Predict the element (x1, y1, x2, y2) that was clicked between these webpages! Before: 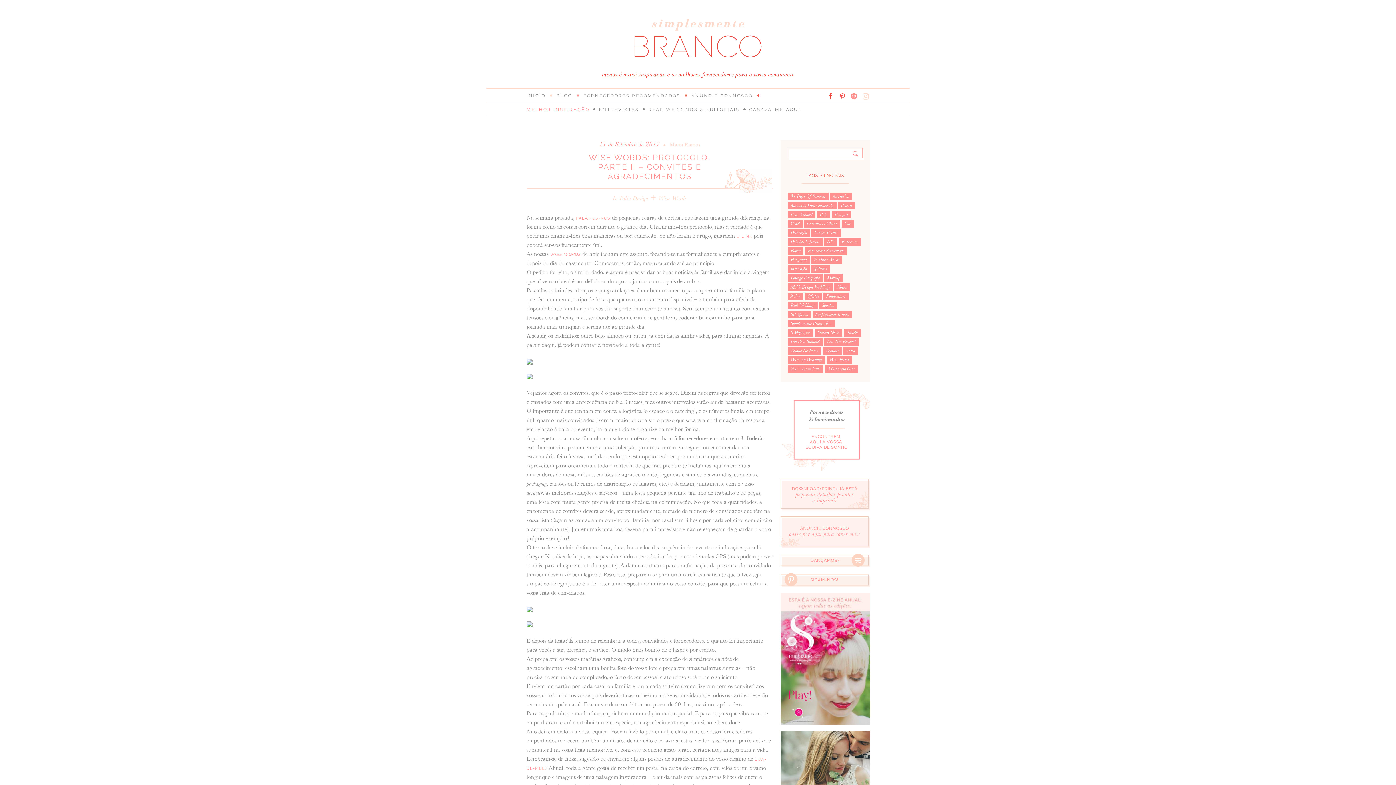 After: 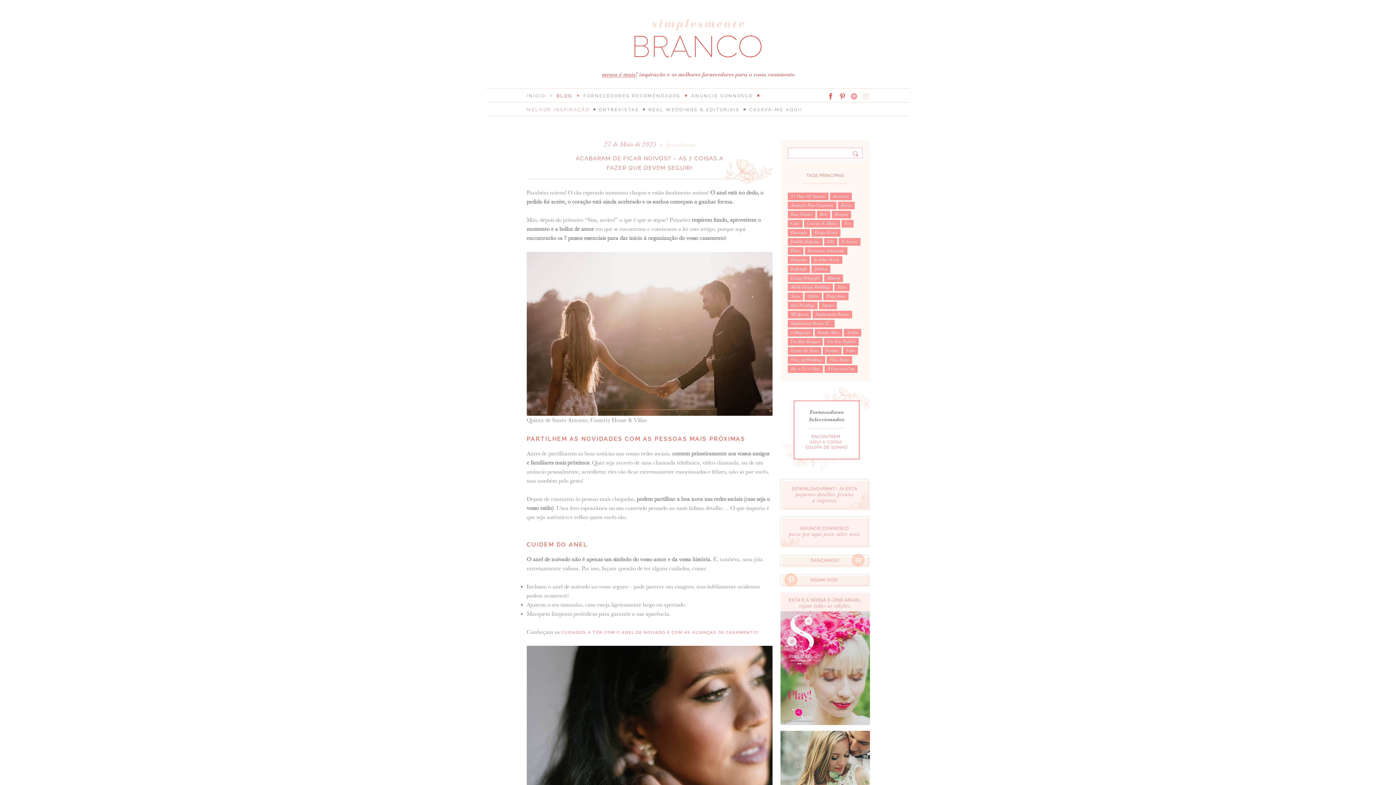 Action: label: MELHOR INSPIRAÇÃO bbox: (526, 106, 589, 113)